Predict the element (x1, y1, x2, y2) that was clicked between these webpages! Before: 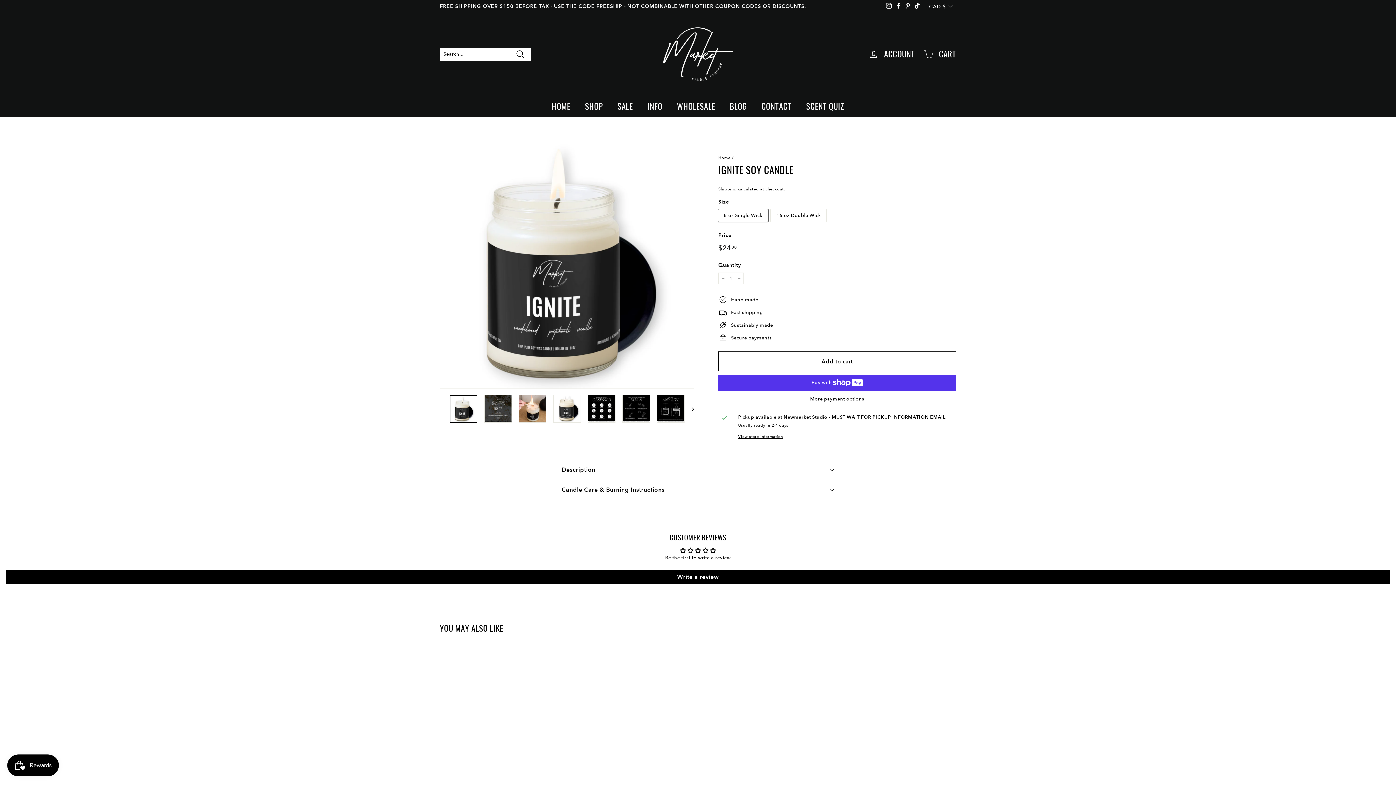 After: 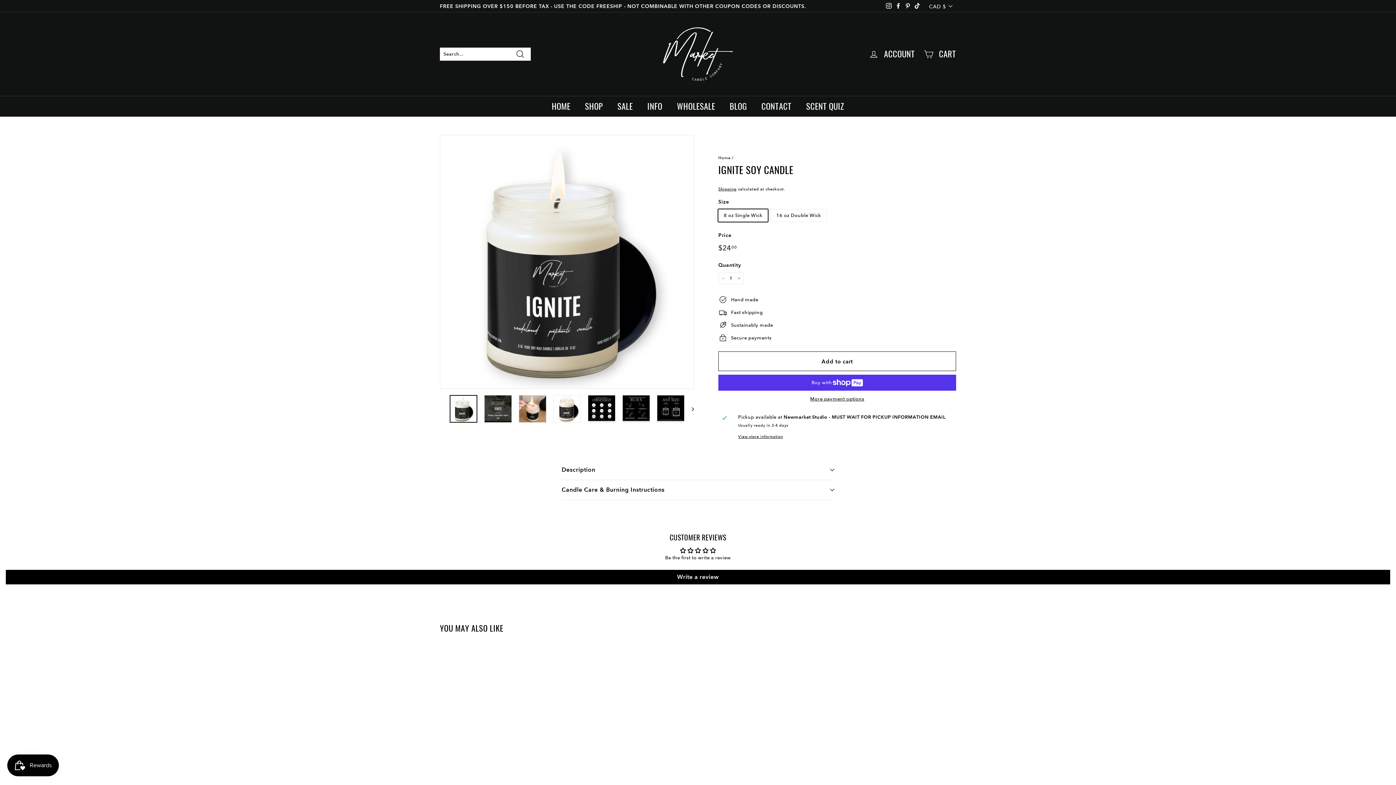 Action: label: Pinterest bbox: (903, 1, 912, 11)